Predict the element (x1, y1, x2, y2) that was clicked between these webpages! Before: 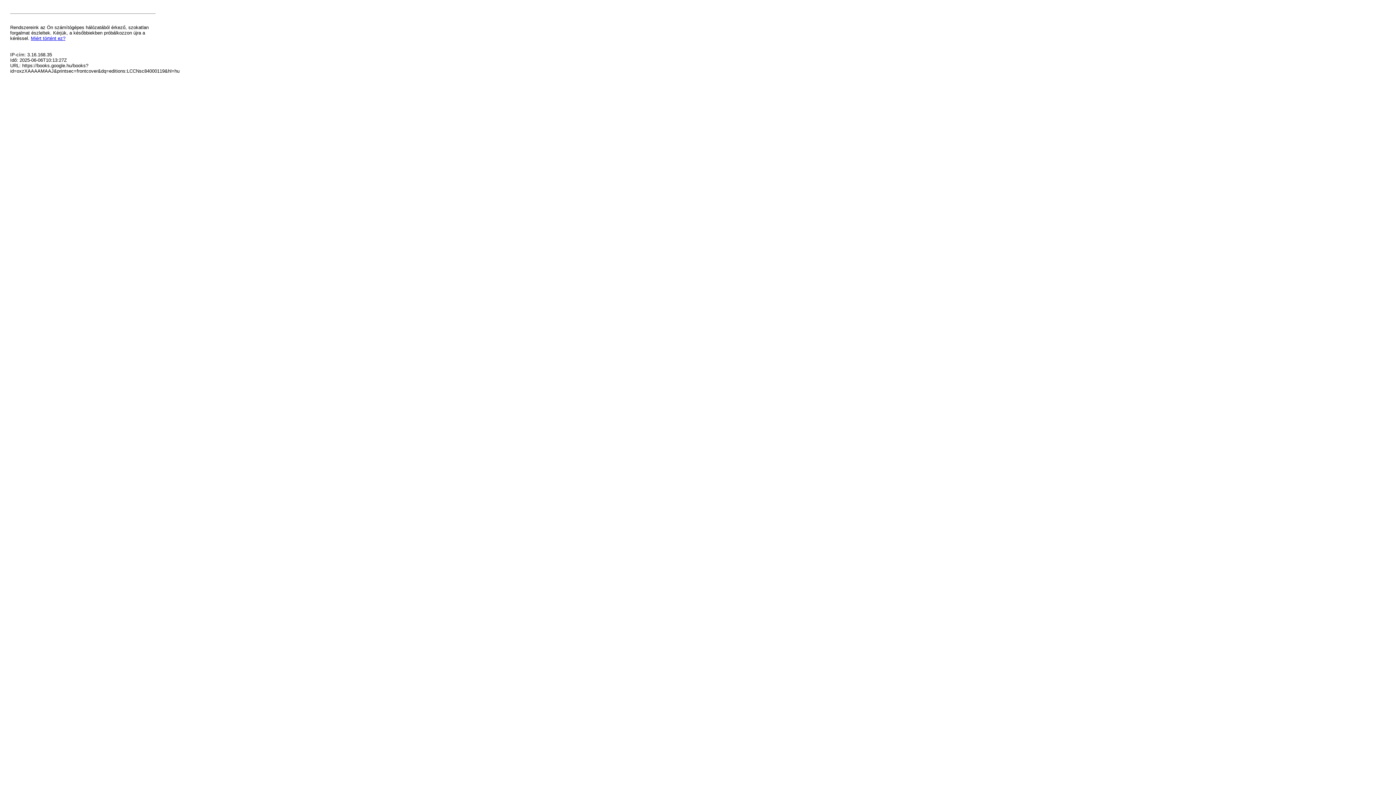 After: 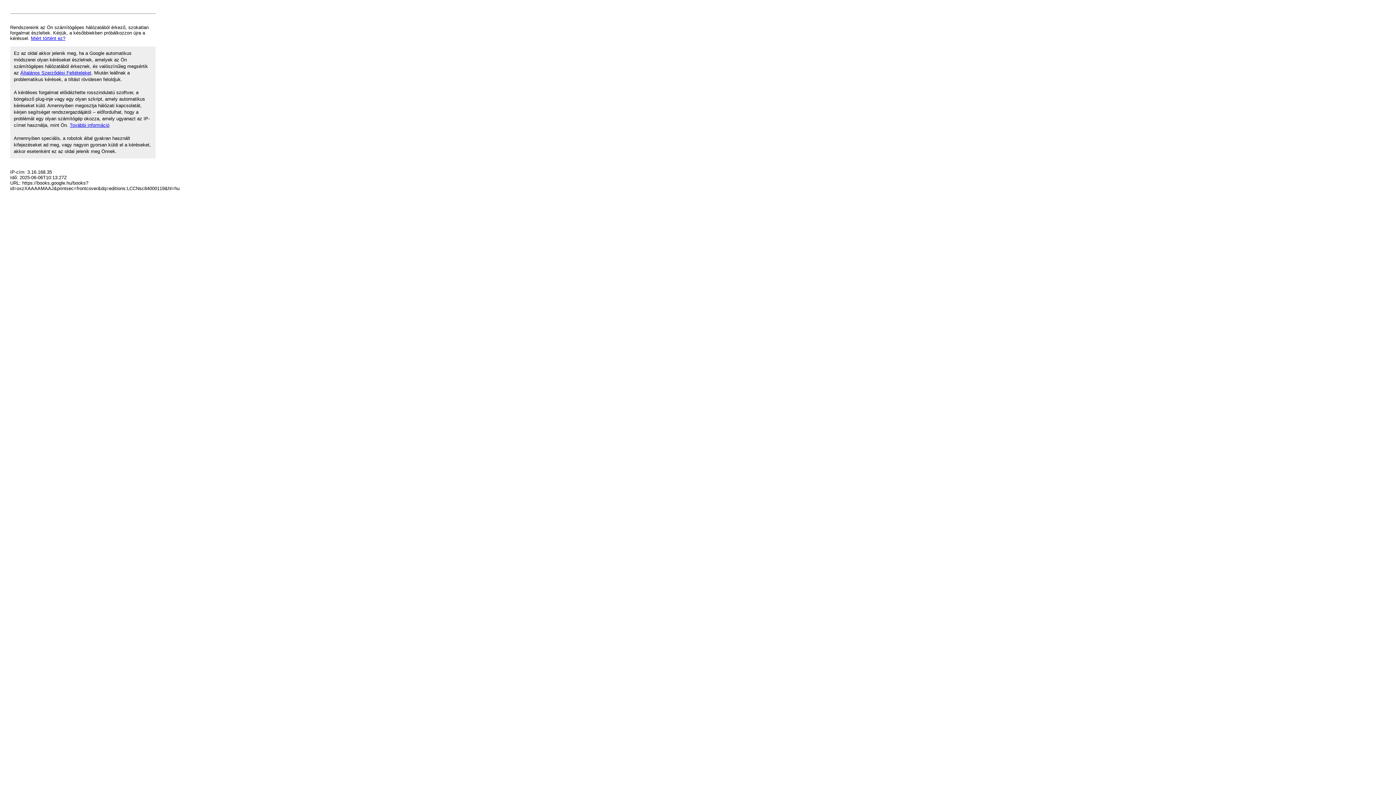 Action: bbox: (30, 35, 65, 41) label: Miért történt ez?